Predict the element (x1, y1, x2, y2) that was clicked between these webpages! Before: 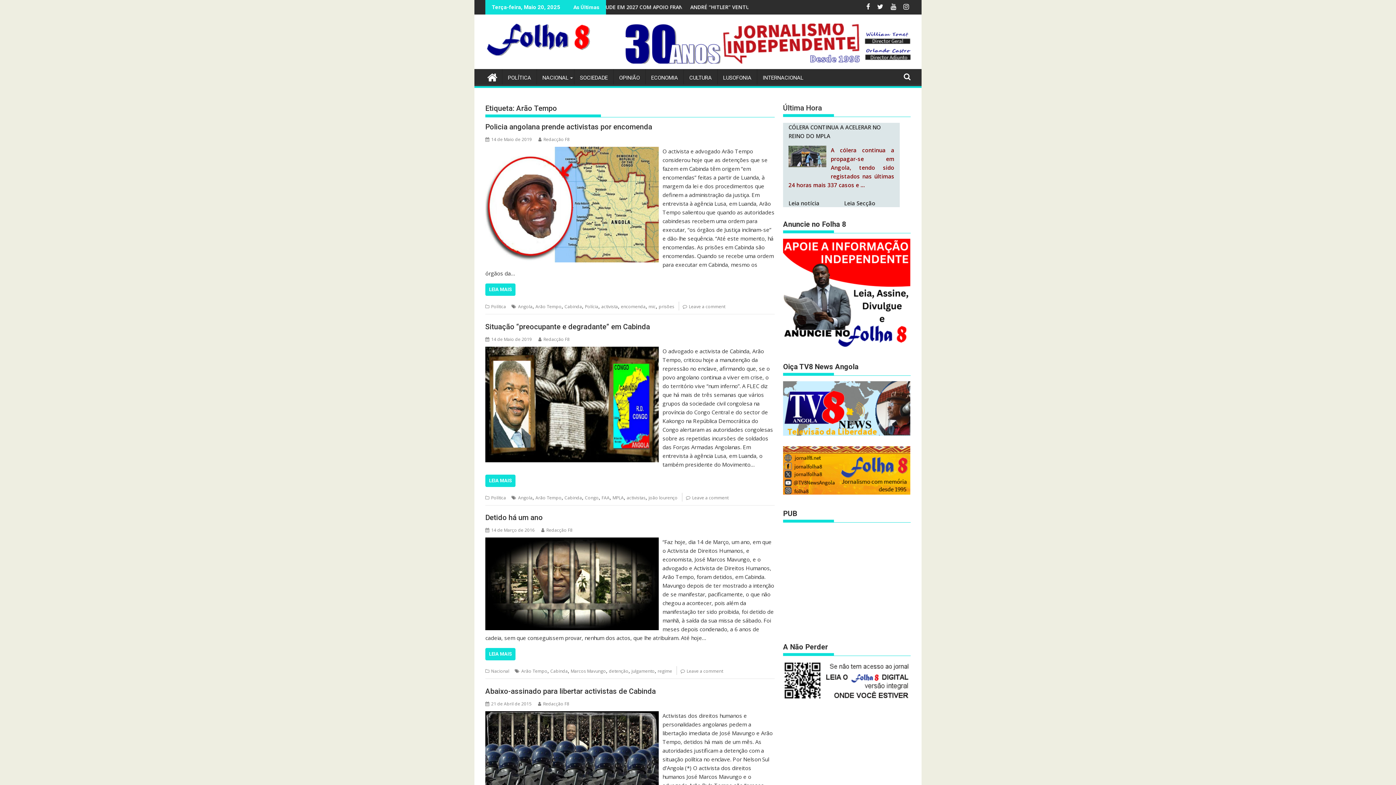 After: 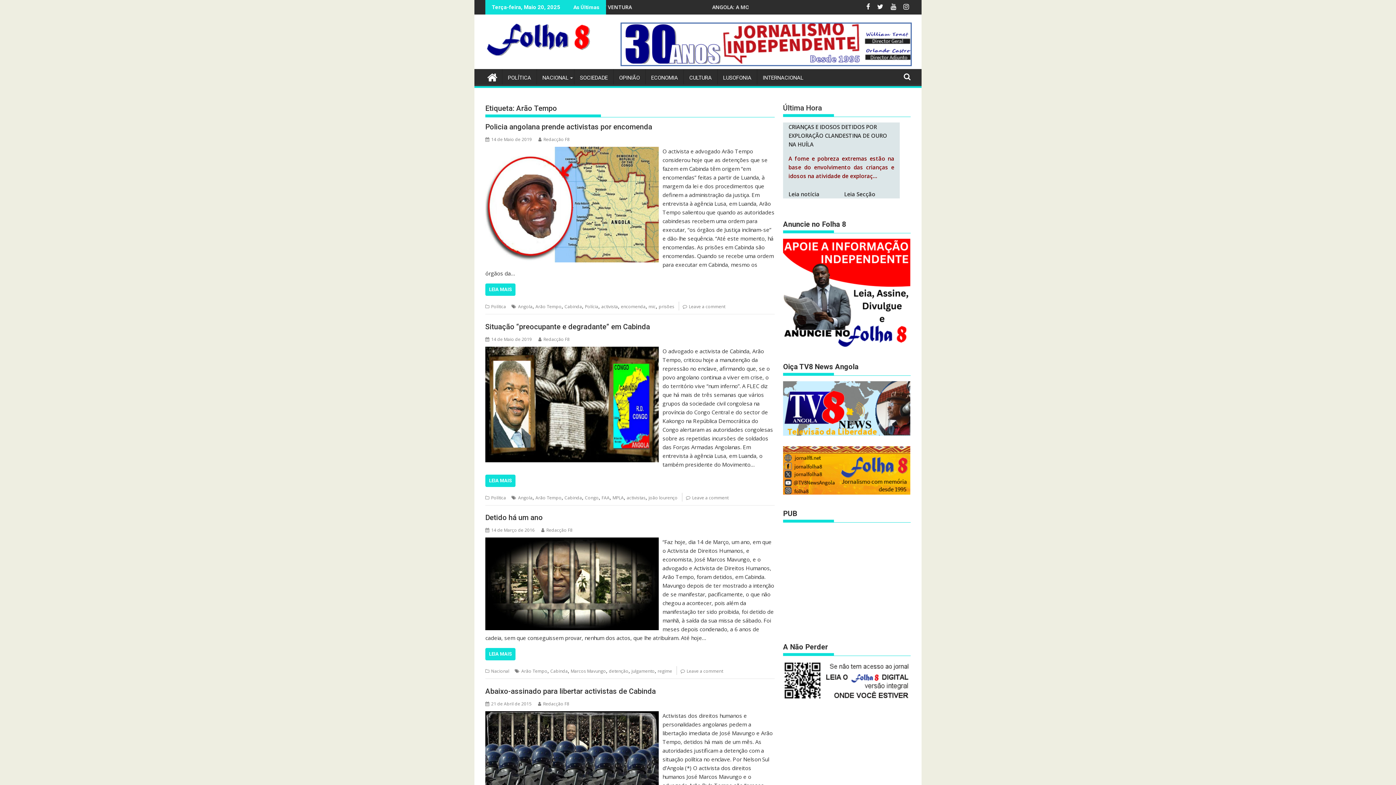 Action: bbox: (621, 57, 910, 65)